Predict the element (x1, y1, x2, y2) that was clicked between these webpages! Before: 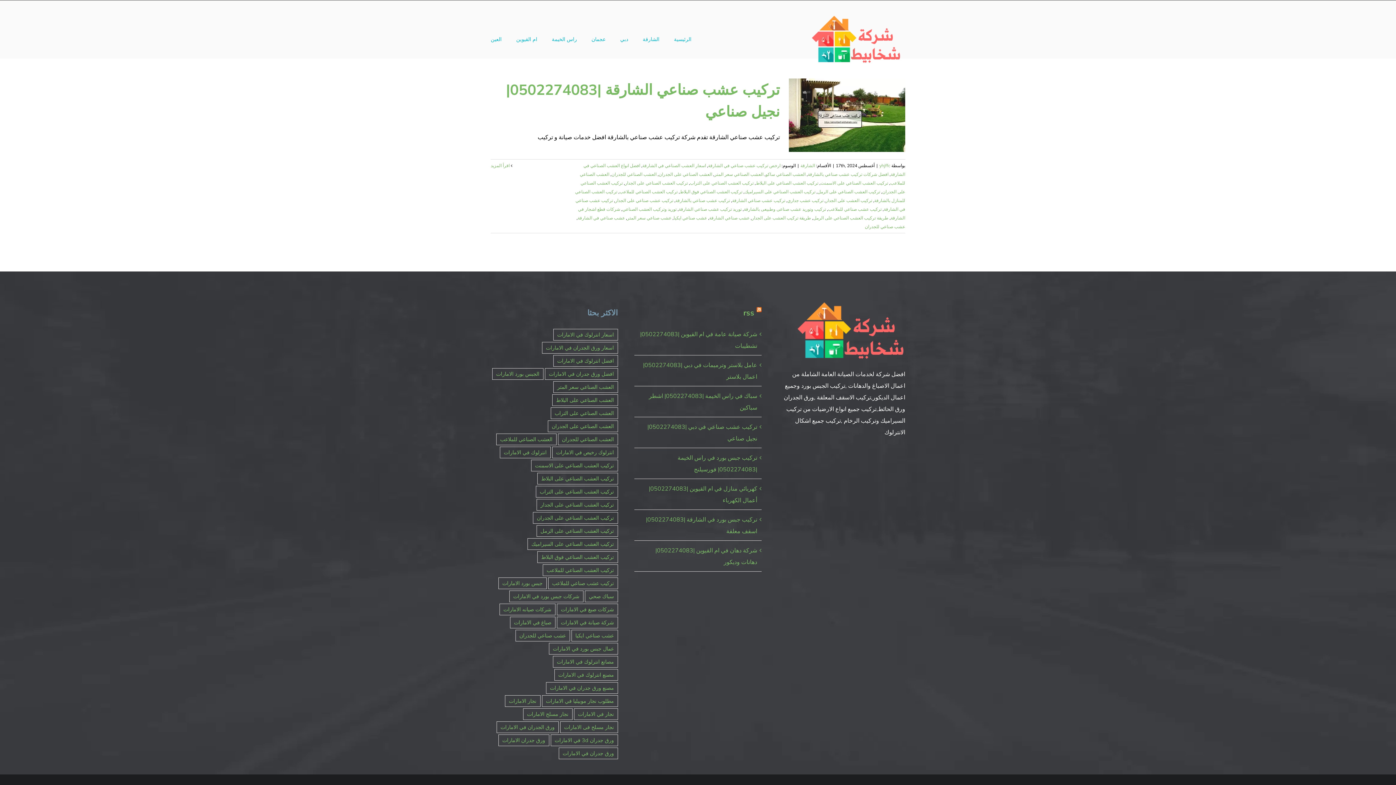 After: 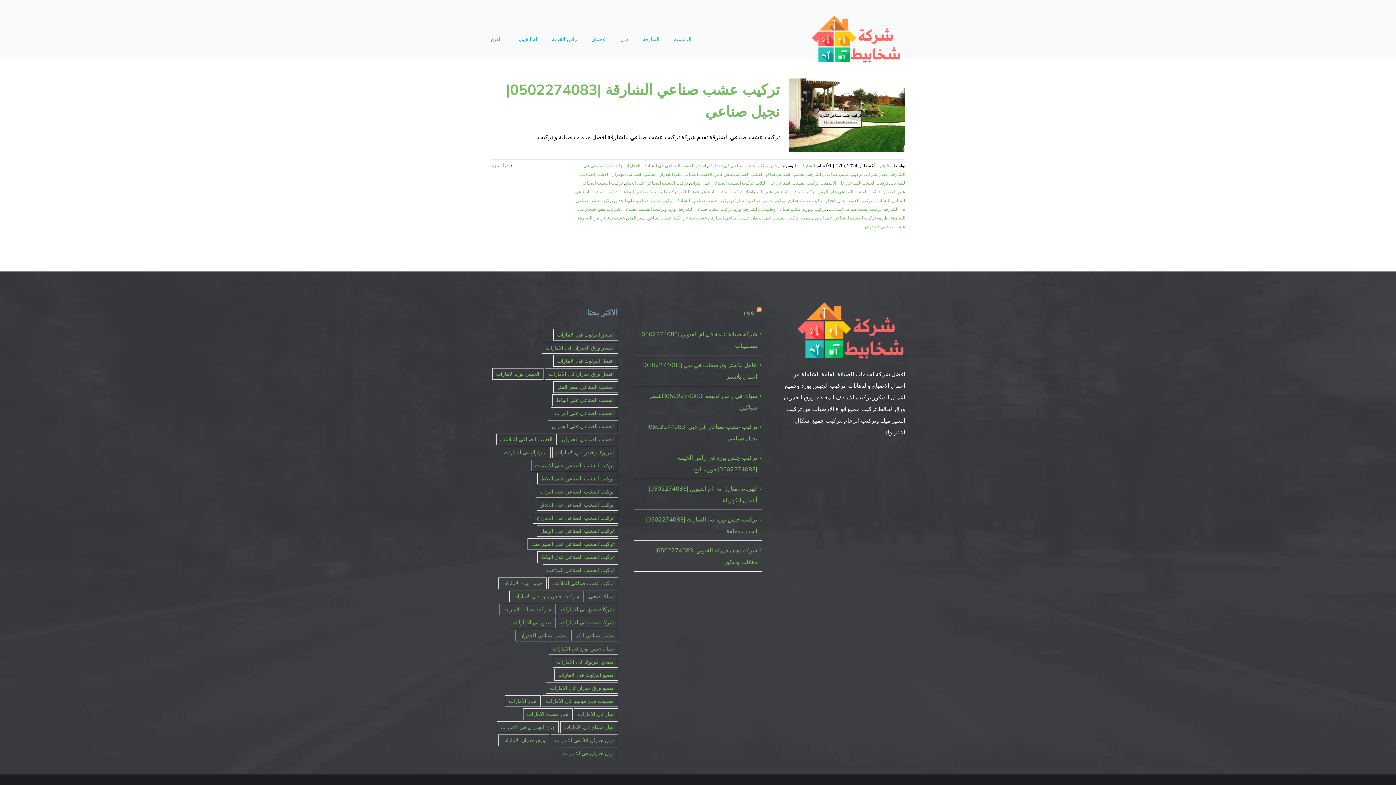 Action: bbox: (813, 215, 888, 220) label: طريقة تركيب العشب الصناعي على الرمل